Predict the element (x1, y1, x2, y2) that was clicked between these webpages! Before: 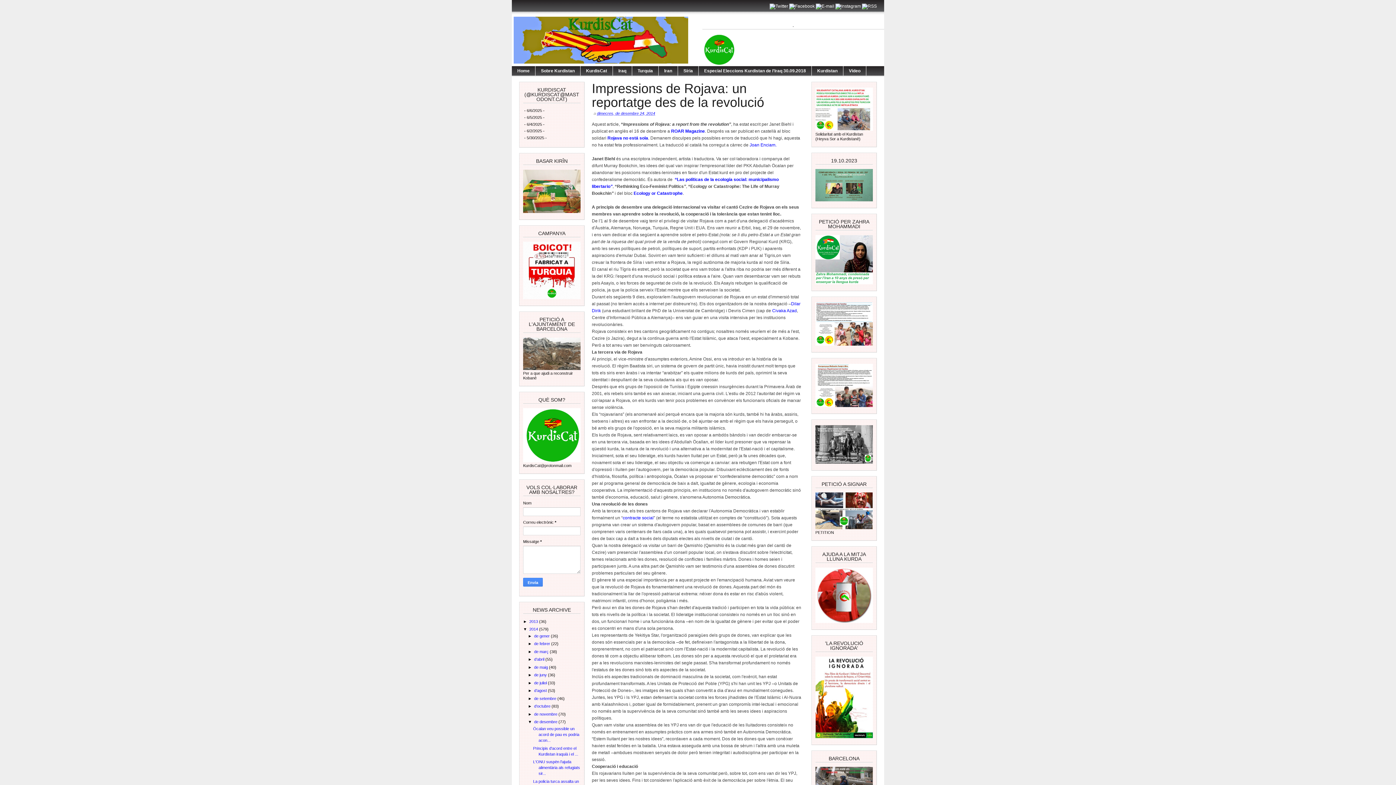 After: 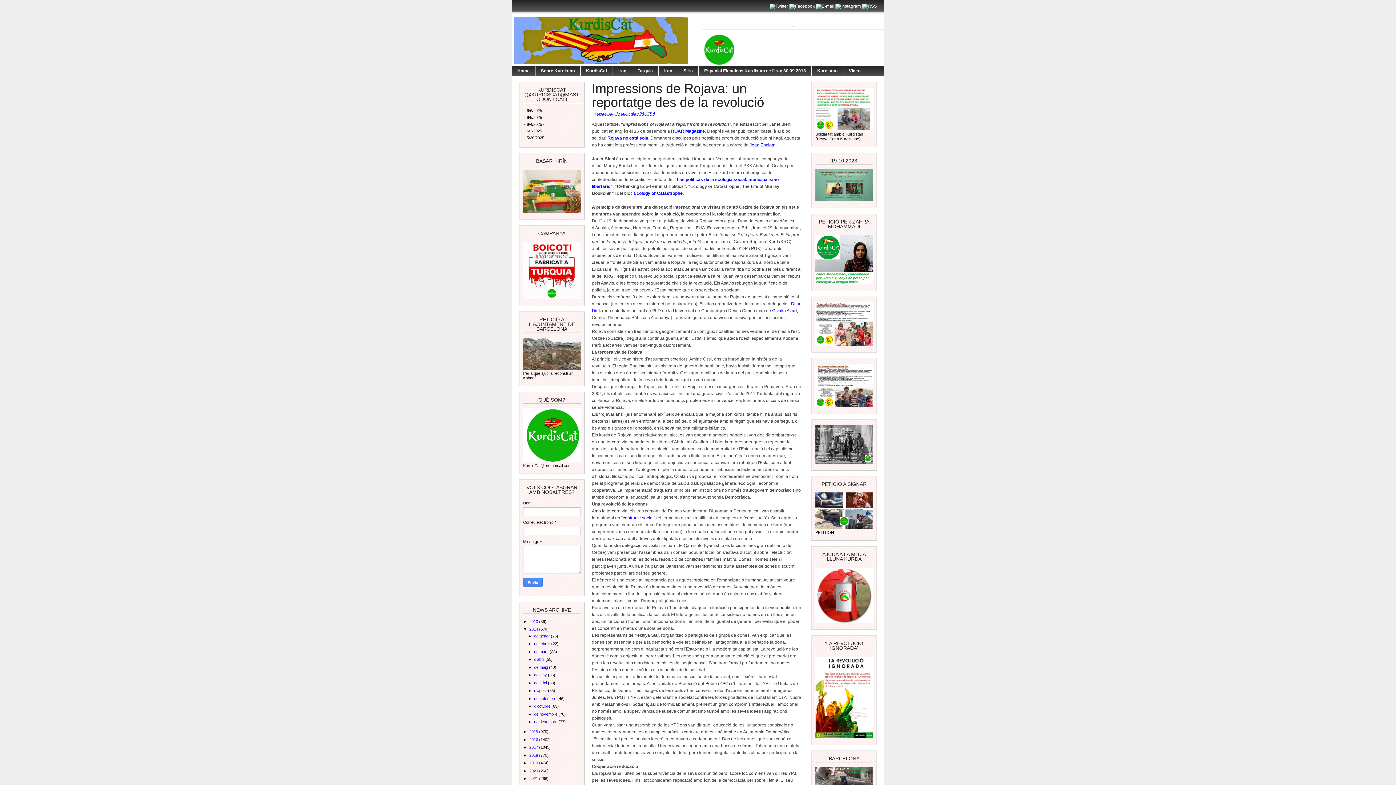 Action: bbox: (528, 720, 534, 724) label: ▼  